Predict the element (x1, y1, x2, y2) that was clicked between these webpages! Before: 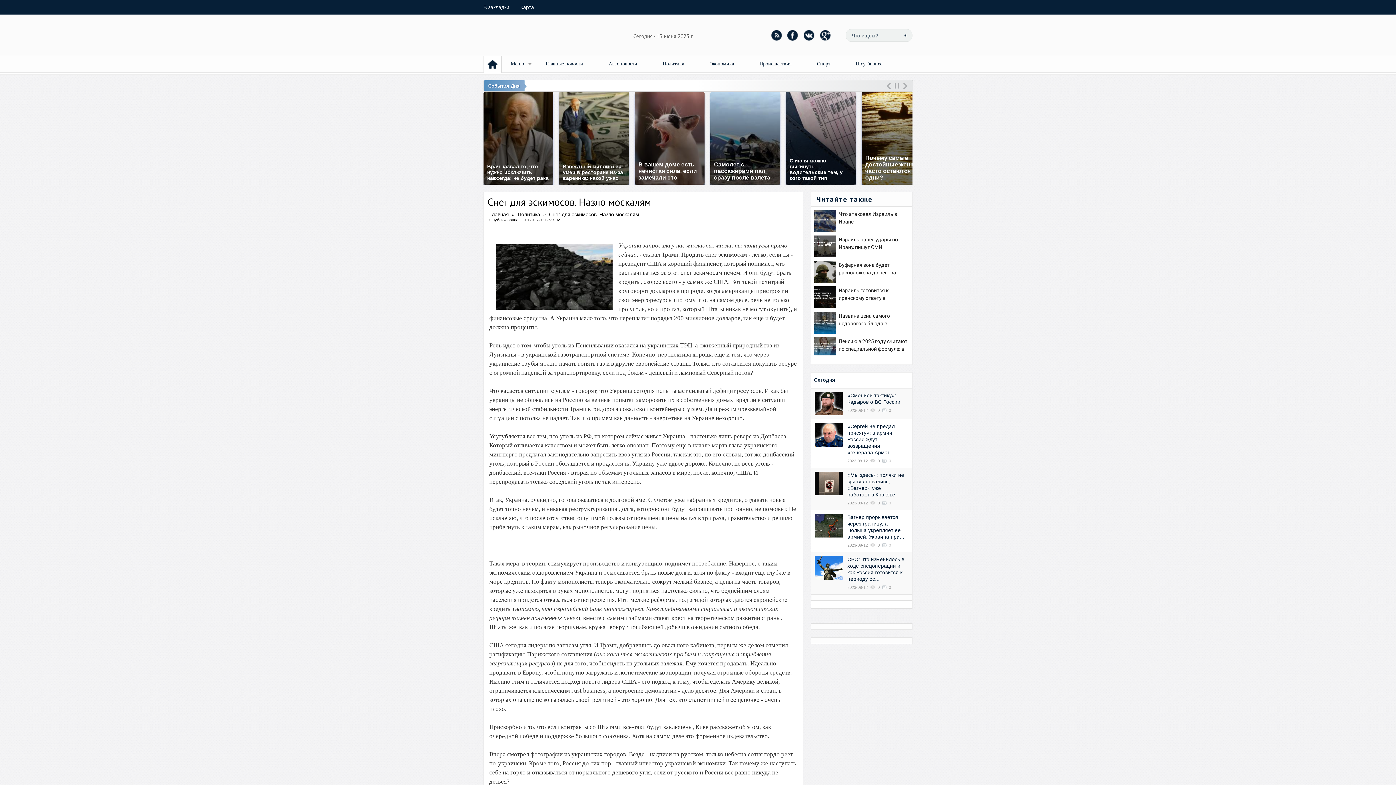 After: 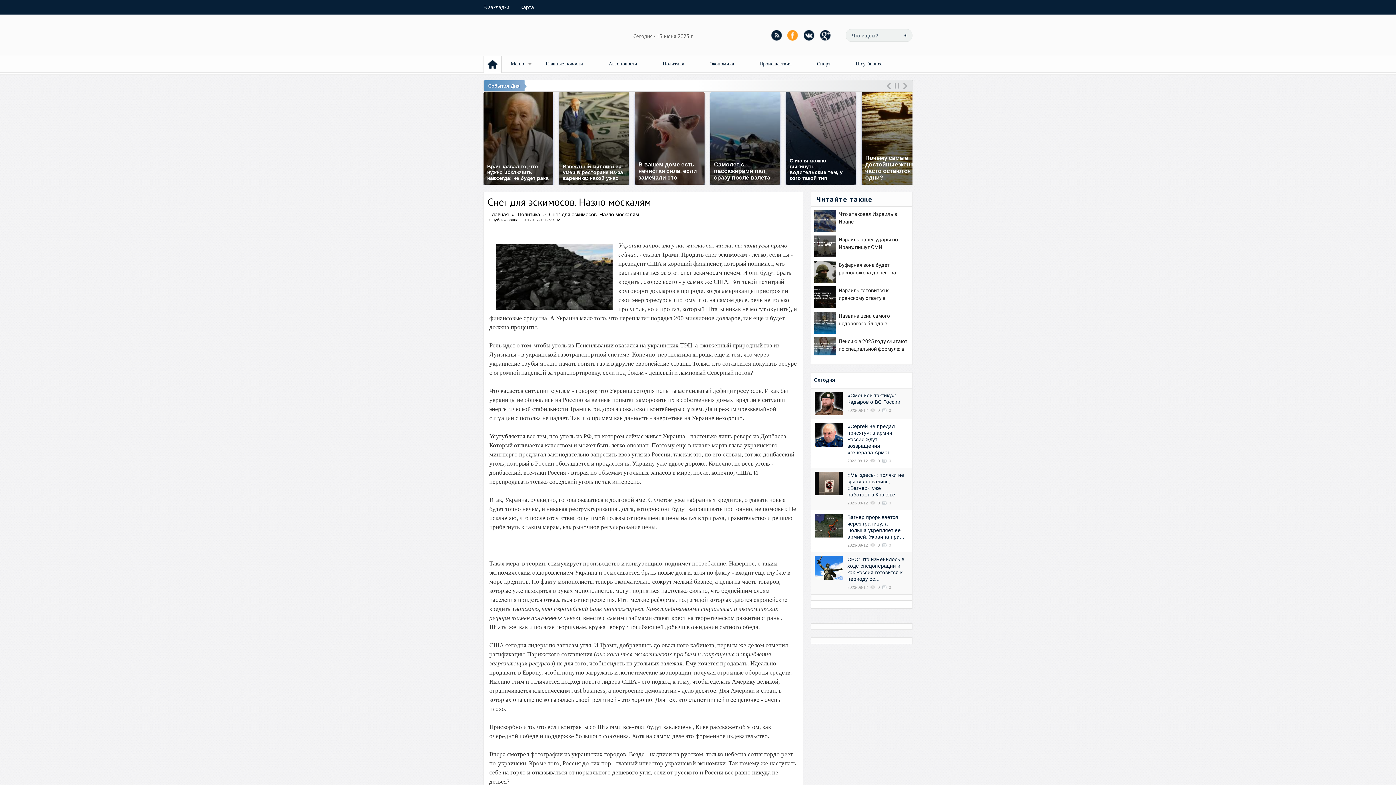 Action: bbox: (787, 29, 798, 40)